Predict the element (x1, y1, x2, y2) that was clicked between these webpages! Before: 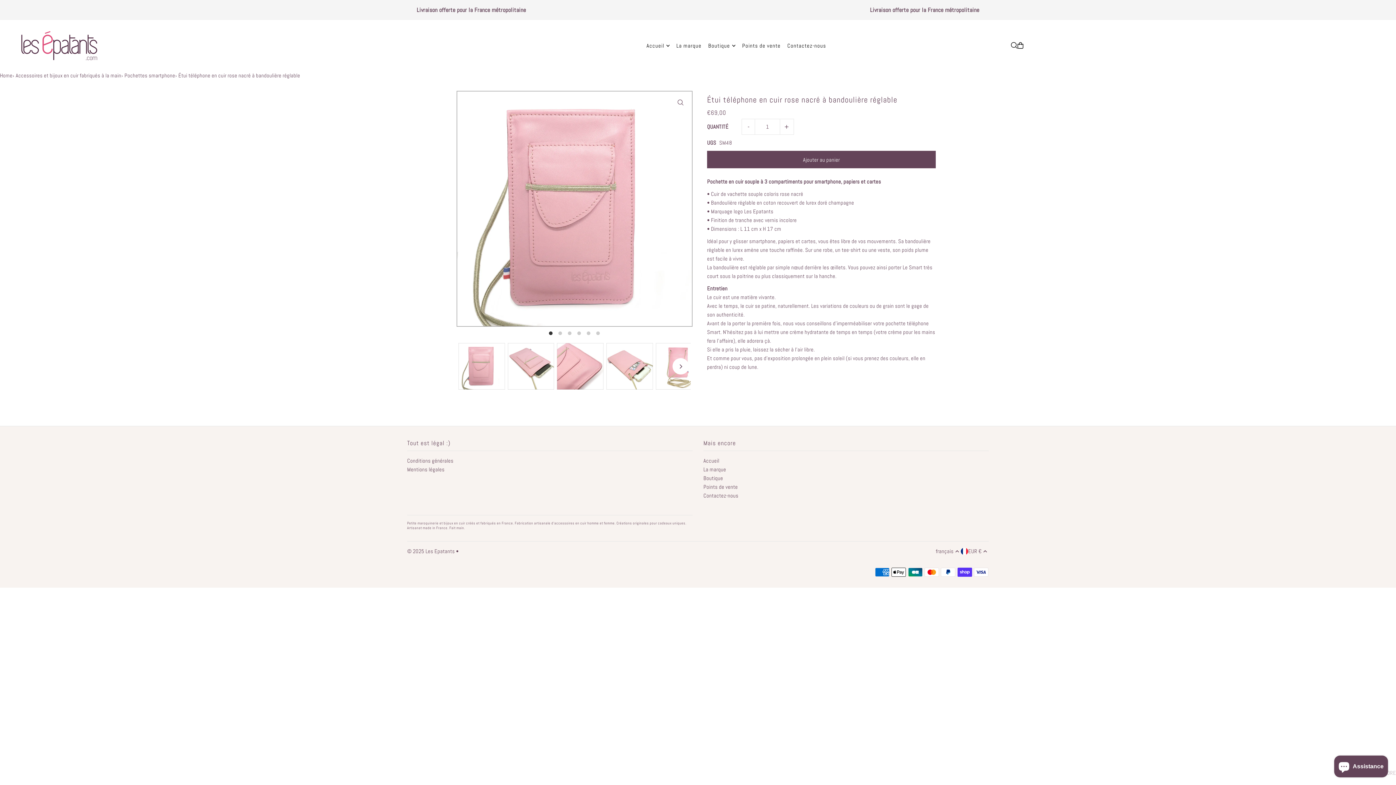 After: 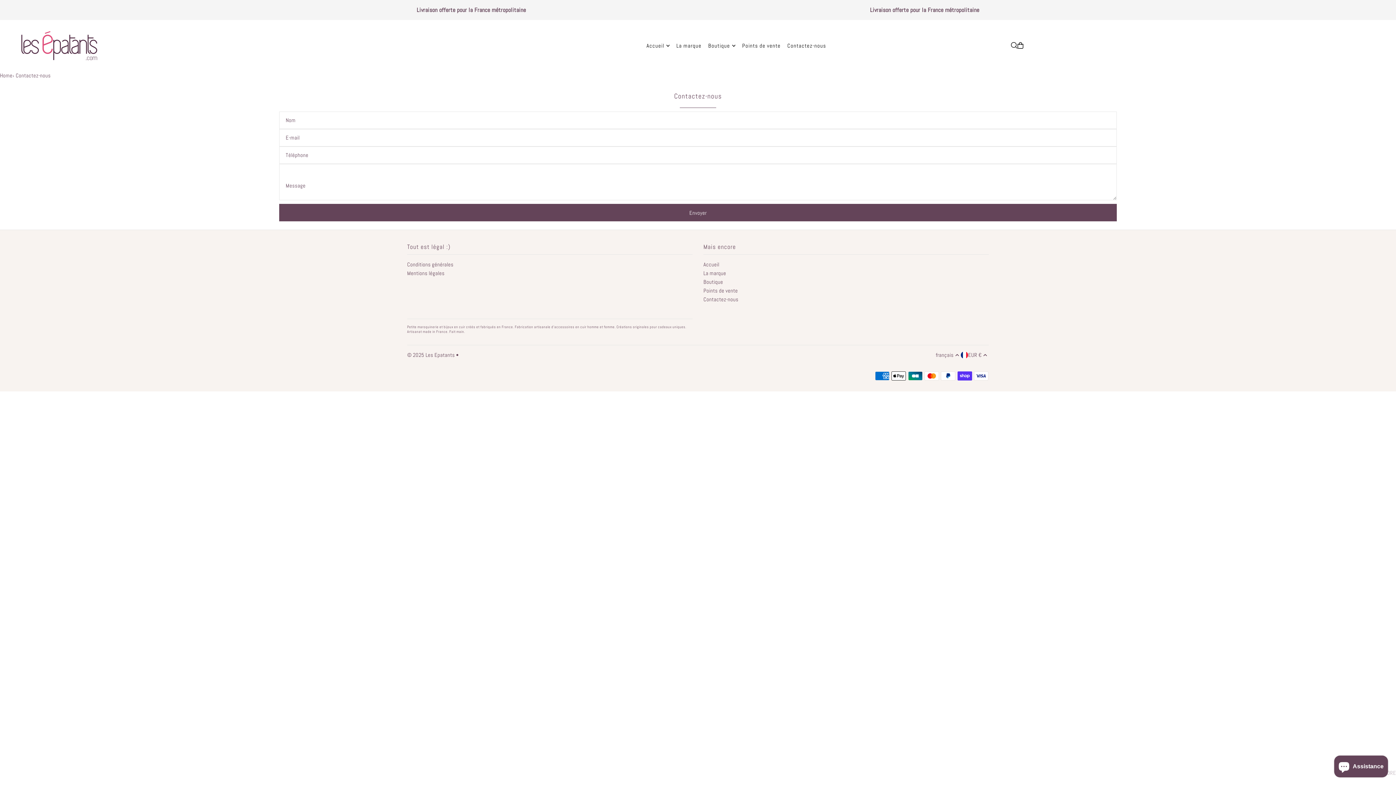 Action: bbox: (703, 492, 738, 499) label: Contactez-nous